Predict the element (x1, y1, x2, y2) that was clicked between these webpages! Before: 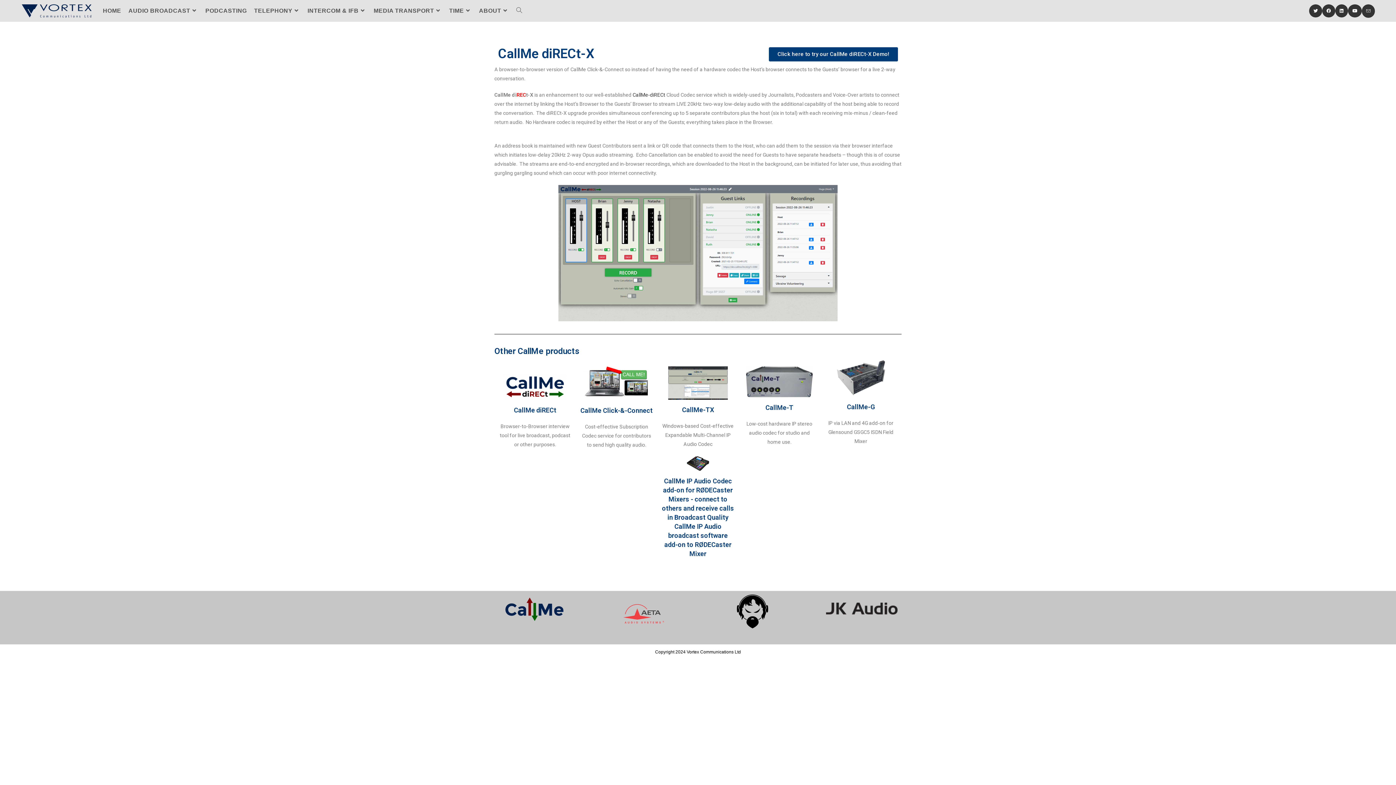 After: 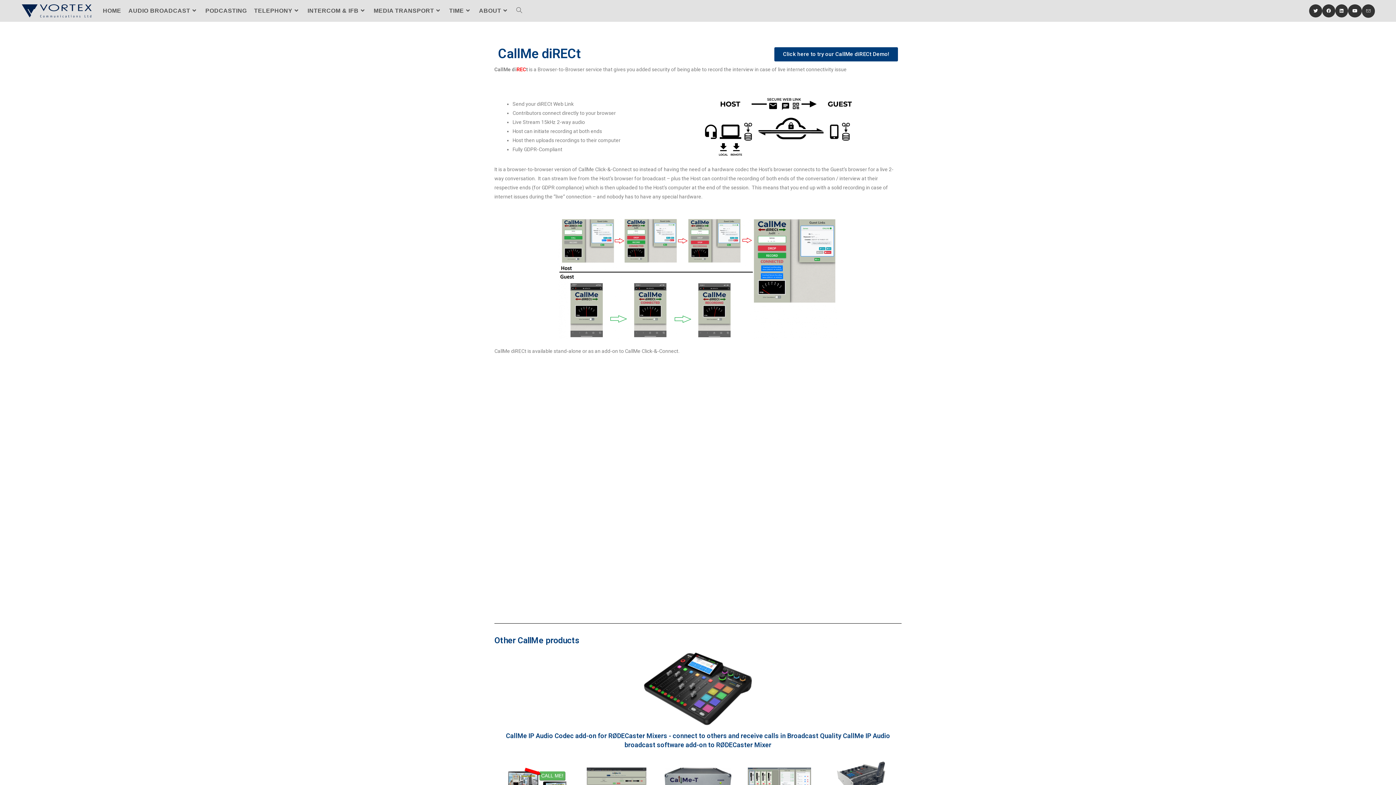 Action: bbox: (514, 406, 556, 414) label: CallMe diRECt